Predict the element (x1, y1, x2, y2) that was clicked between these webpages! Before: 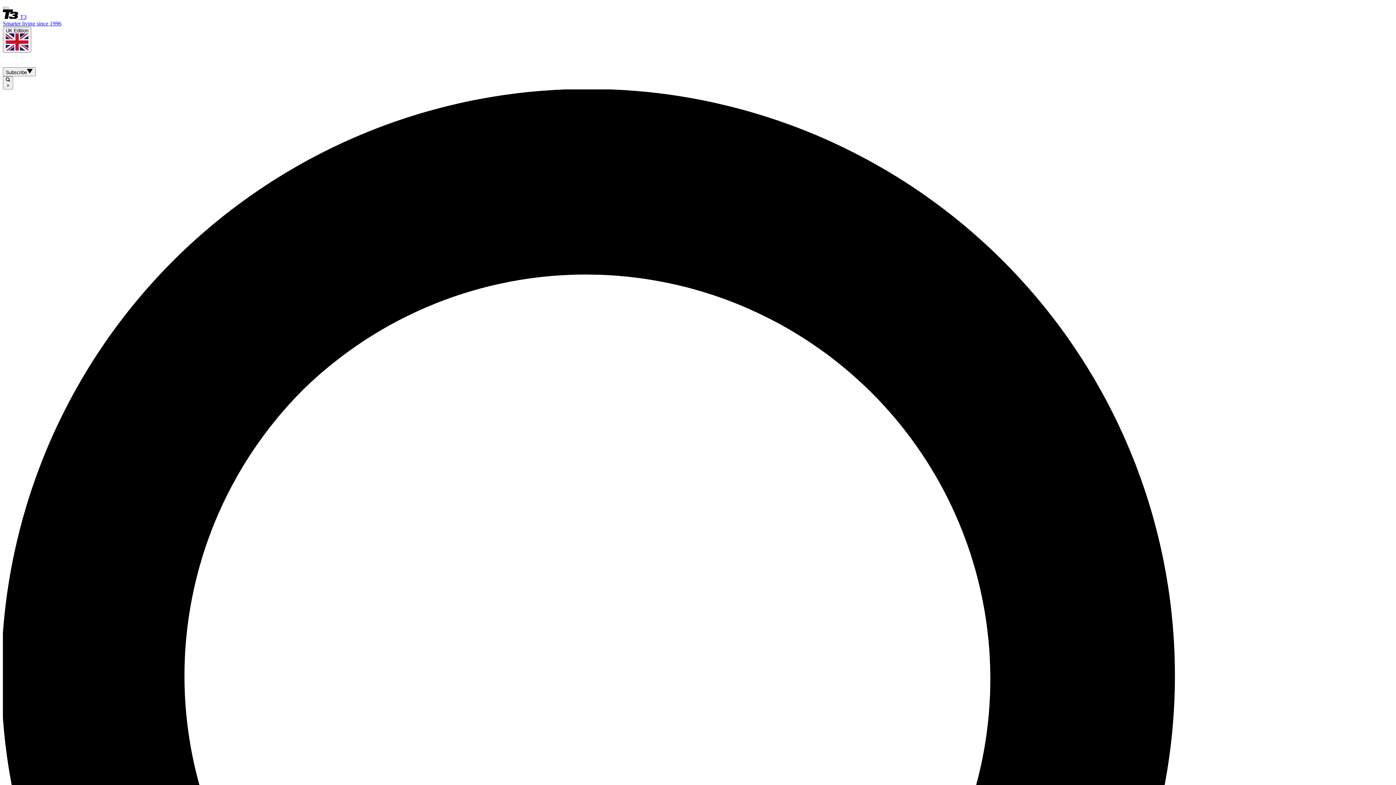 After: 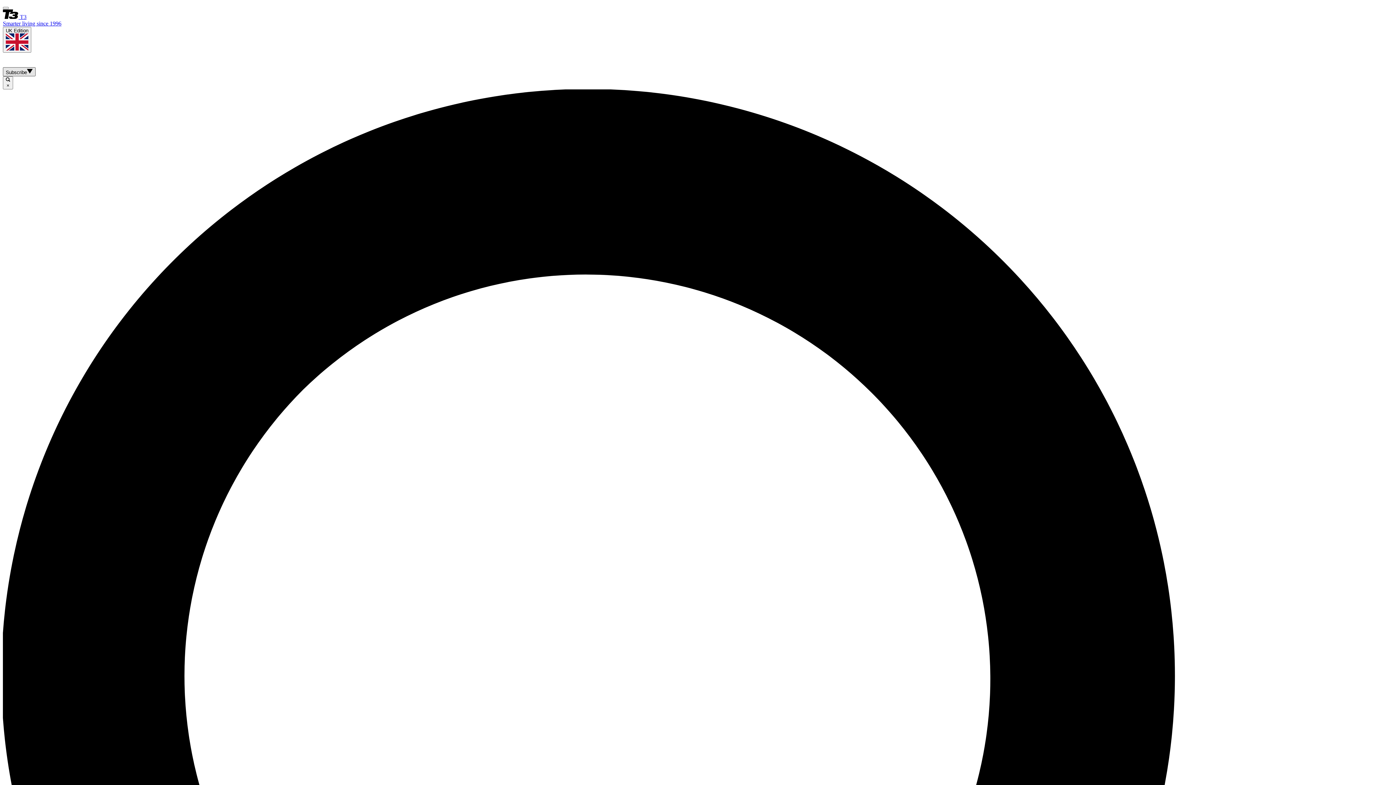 Action: label: Subscribe bbox: (2, 67, 35, 76)